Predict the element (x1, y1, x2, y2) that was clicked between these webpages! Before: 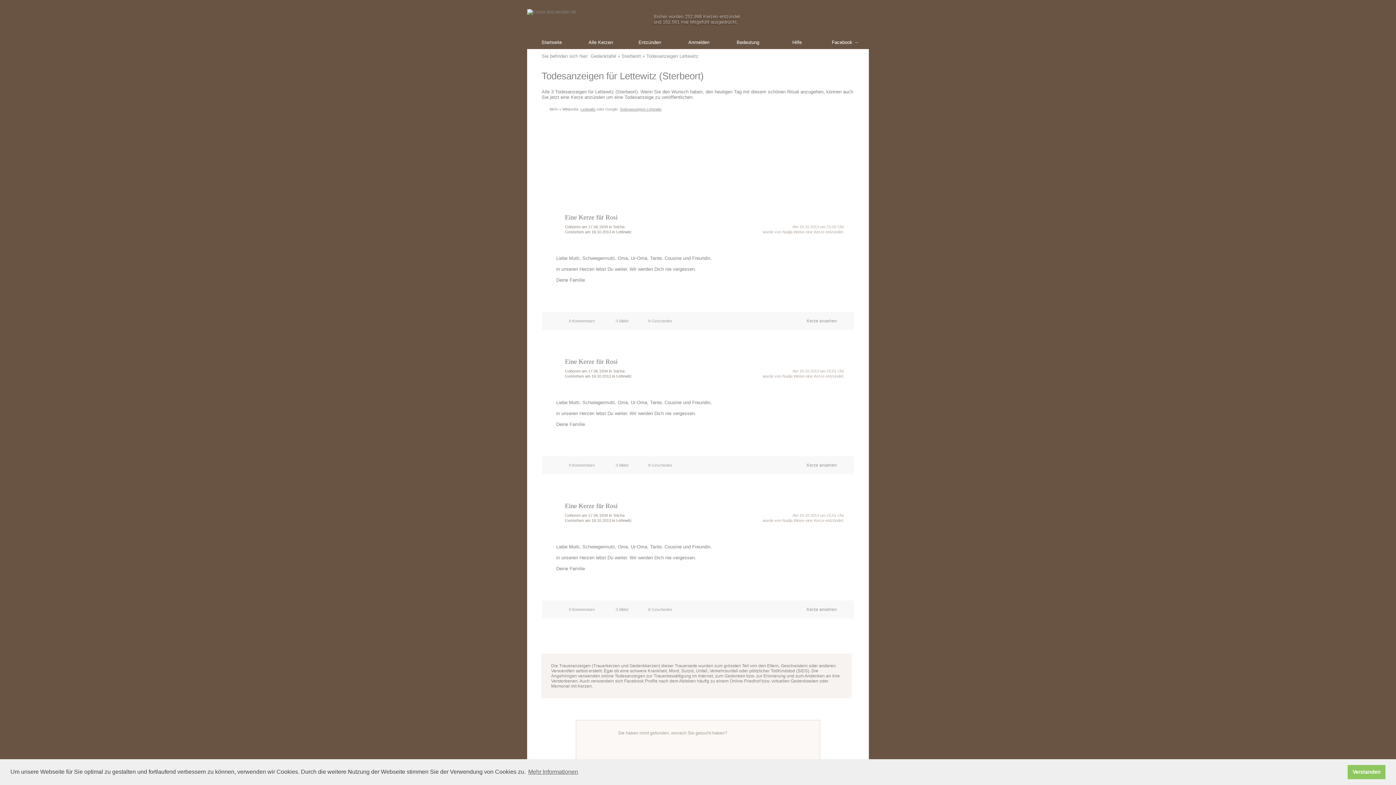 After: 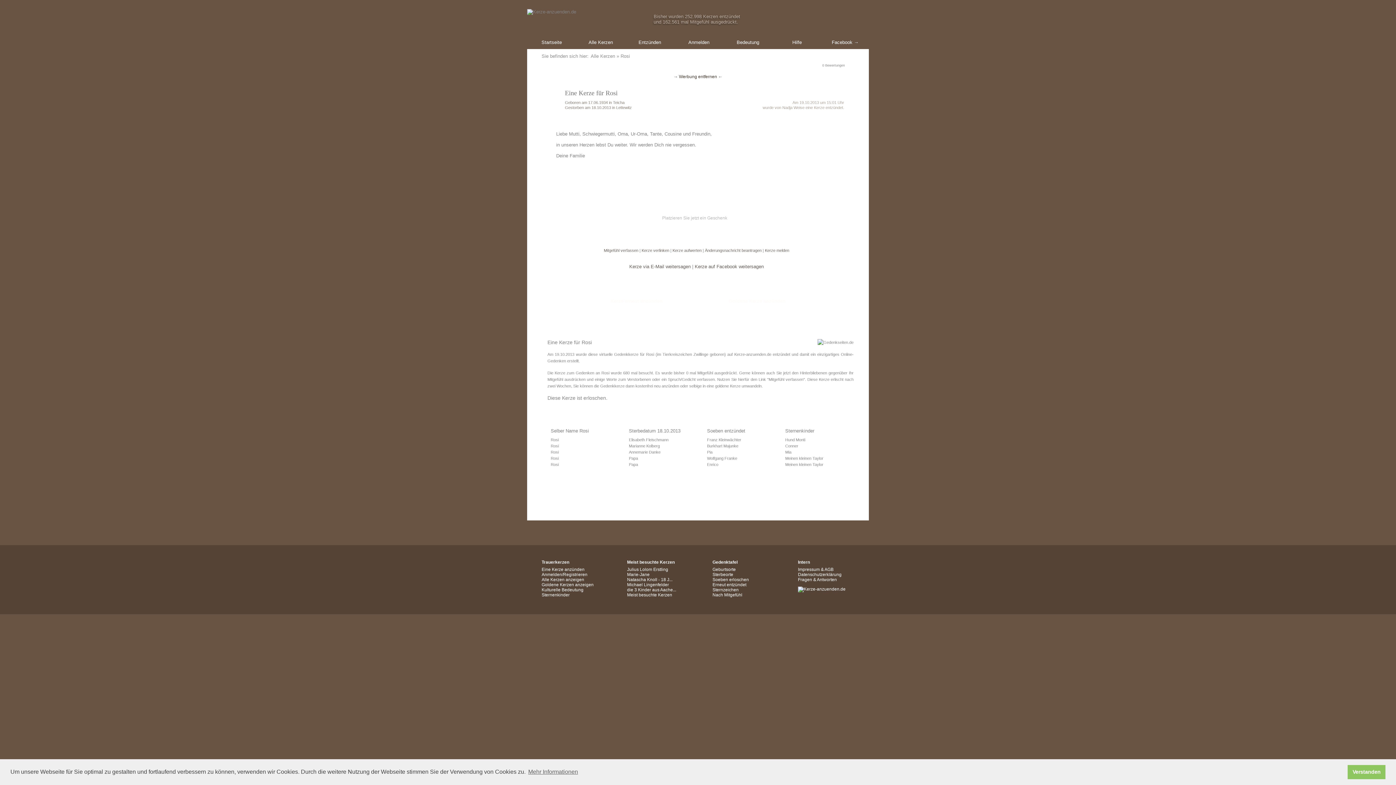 Action: bbox: (565, 358, 623, 365) label: Eine Kerze für Rosi